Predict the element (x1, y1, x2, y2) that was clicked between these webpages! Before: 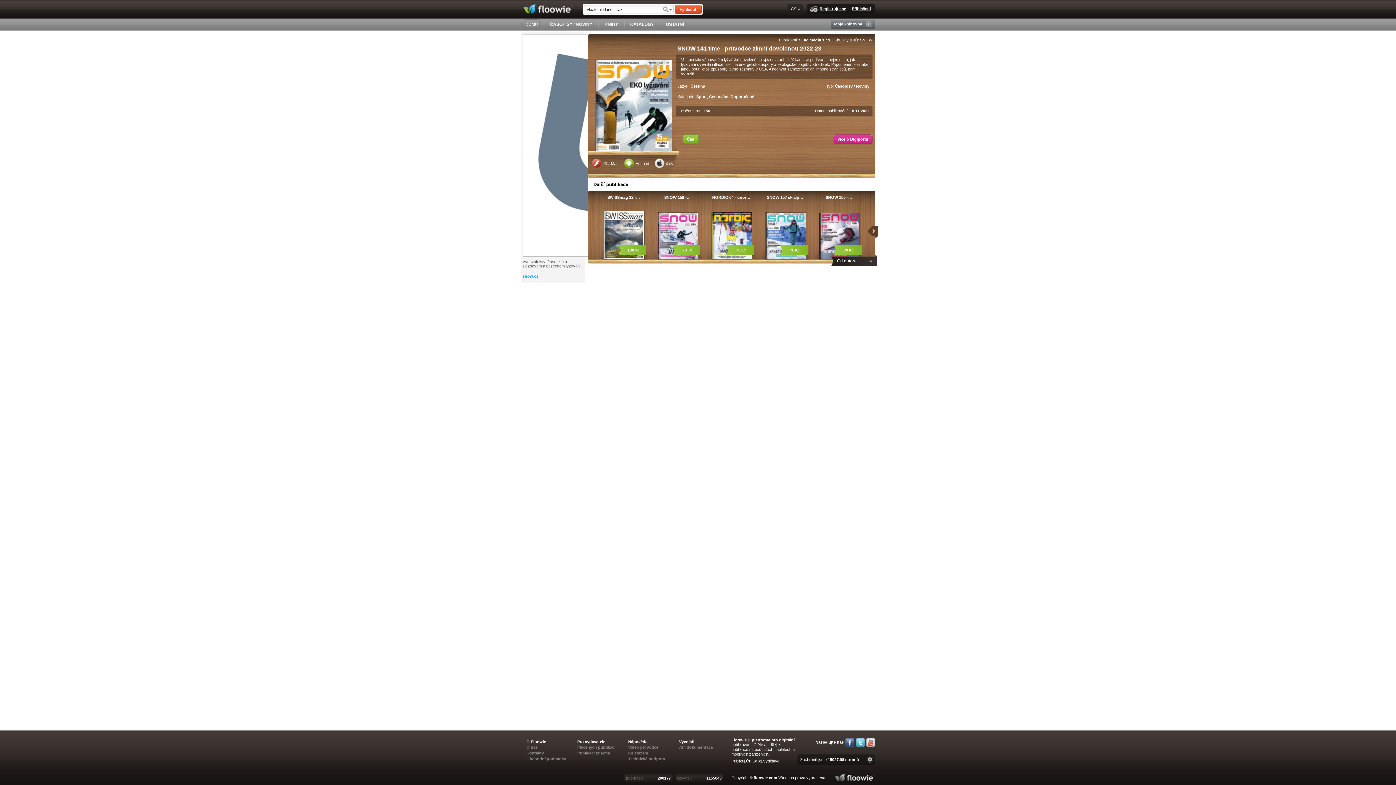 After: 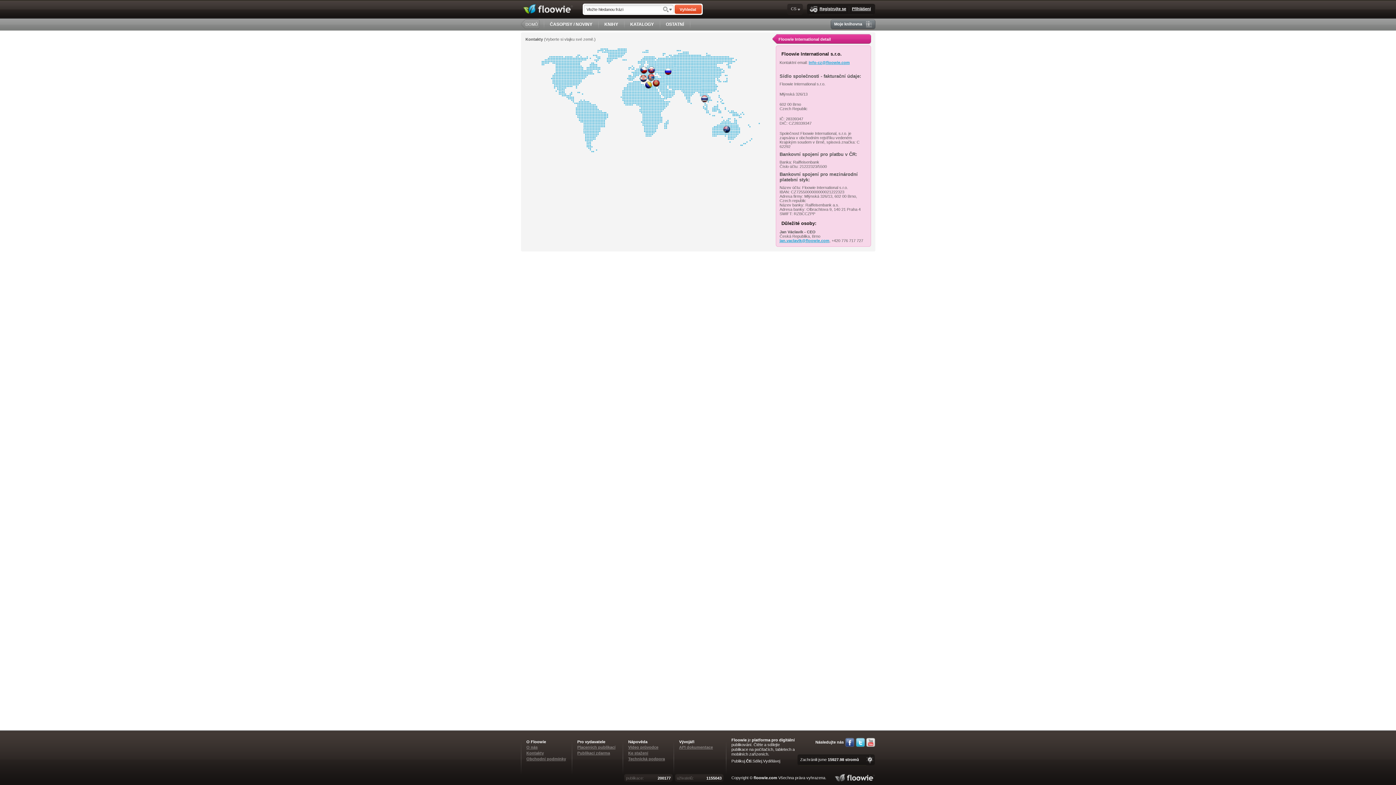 Action: bbox: (526, 751, 544, 755) label: Kontakty